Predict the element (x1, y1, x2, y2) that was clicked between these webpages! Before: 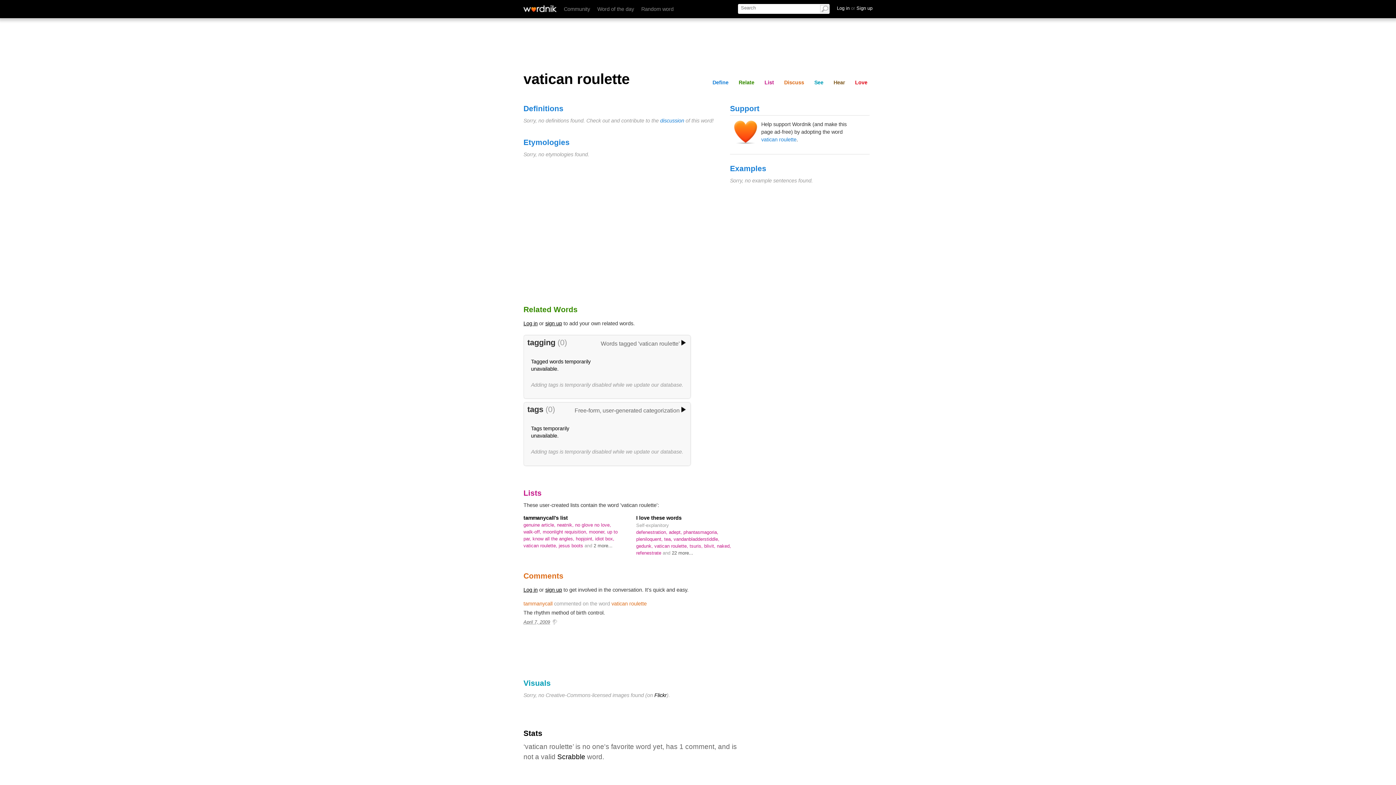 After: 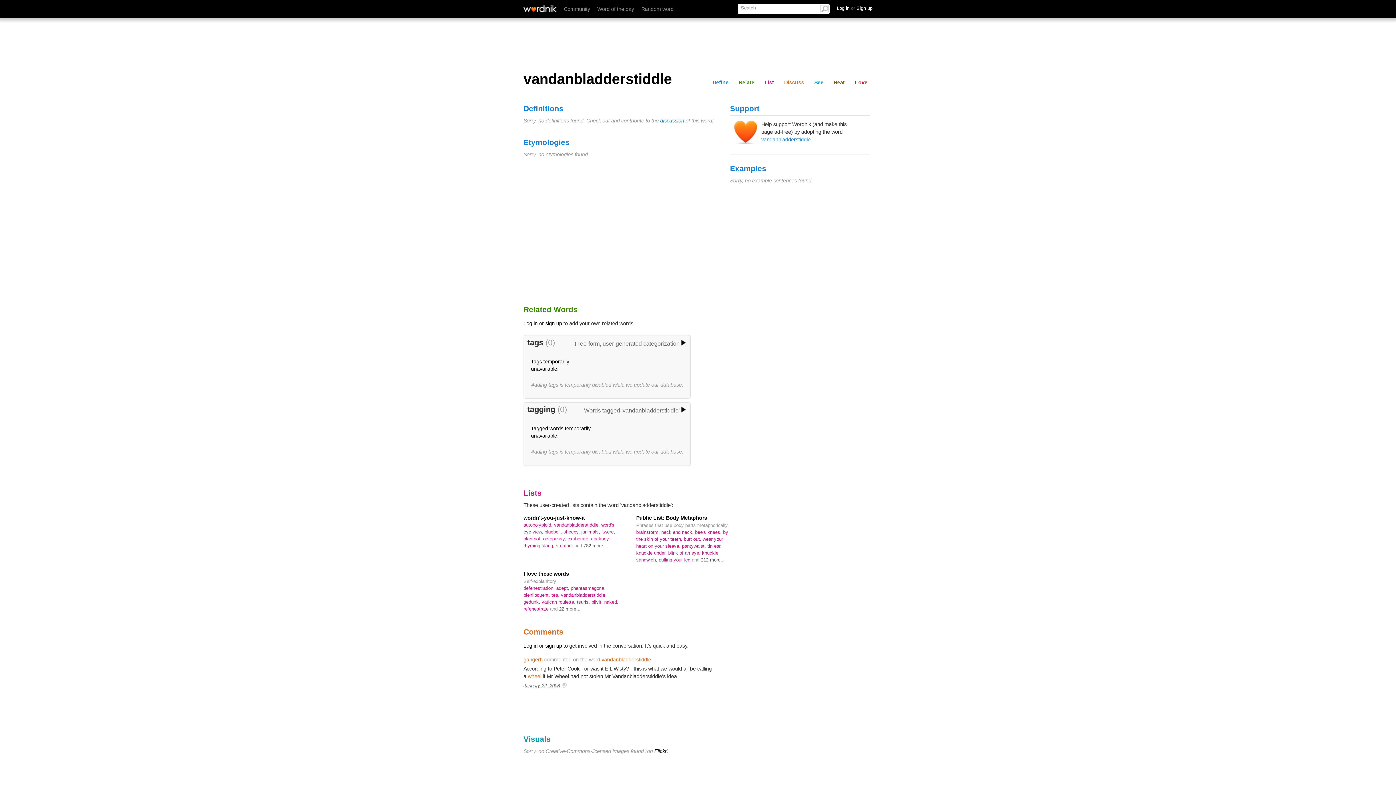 Action: label: vandanbladderstiddle,  bbox: (673, 536, 719, 542)